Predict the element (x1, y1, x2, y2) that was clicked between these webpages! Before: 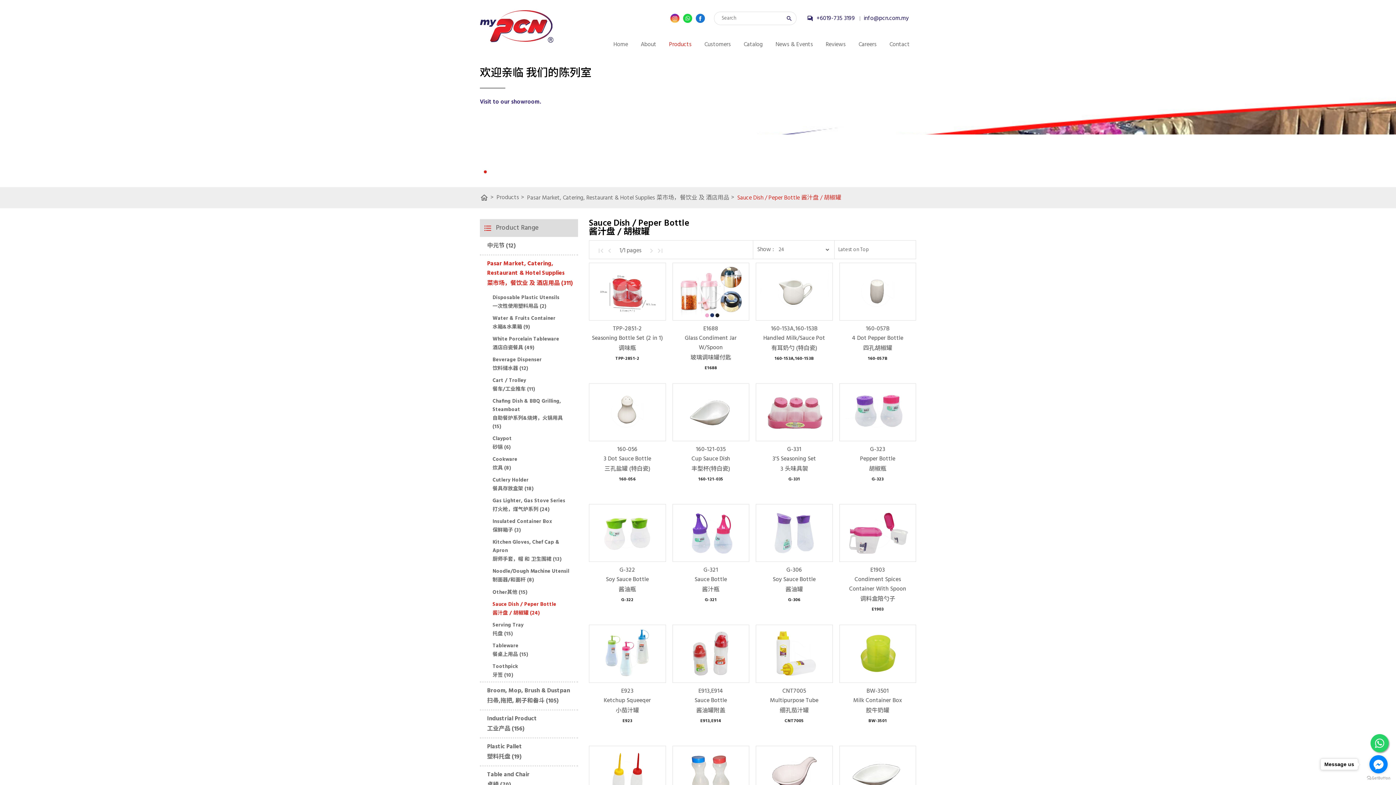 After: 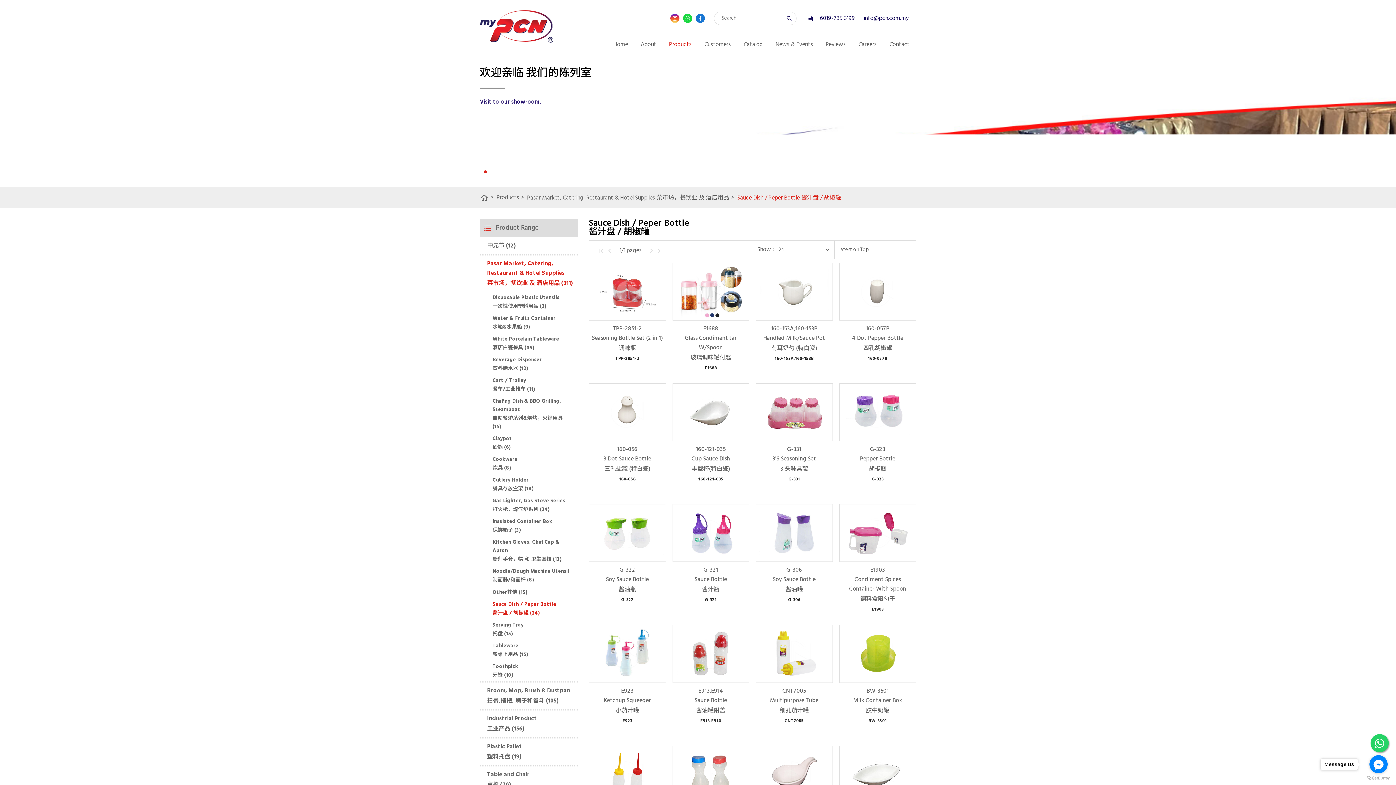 Action: bbox: (758, 353, 830, 364) label: 160-153A,160-153B